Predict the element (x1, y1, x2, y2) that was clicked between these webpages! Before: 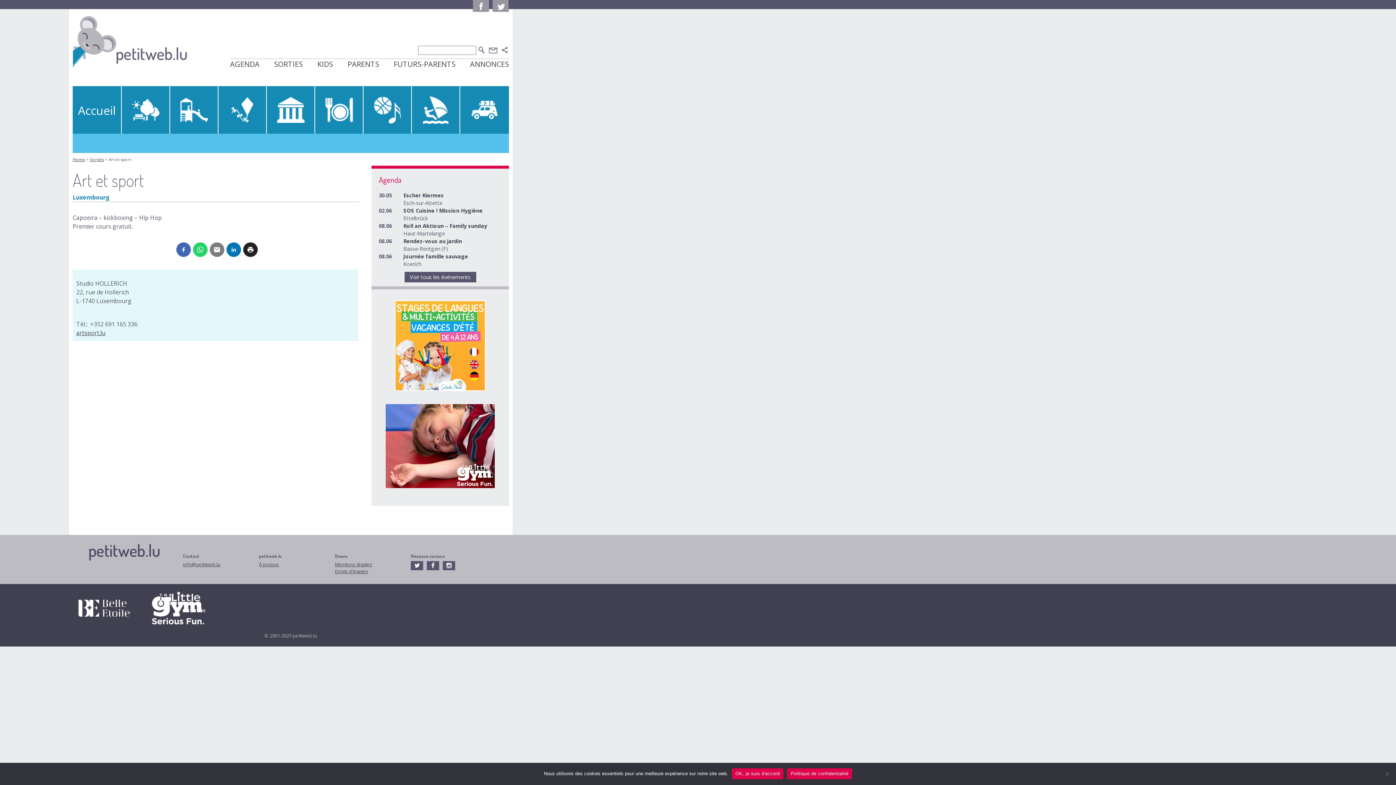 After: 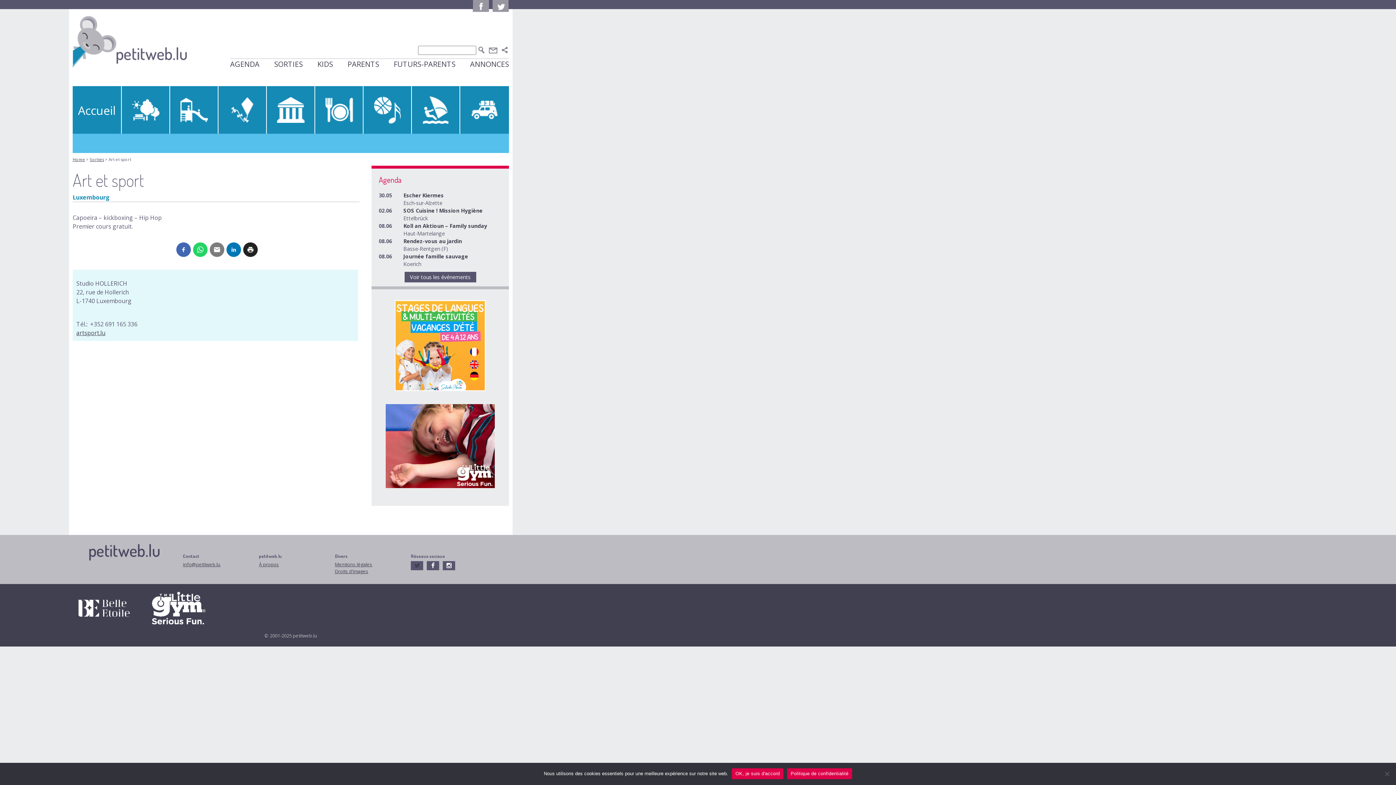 Action: bbox: (411, 561, 423, 570)